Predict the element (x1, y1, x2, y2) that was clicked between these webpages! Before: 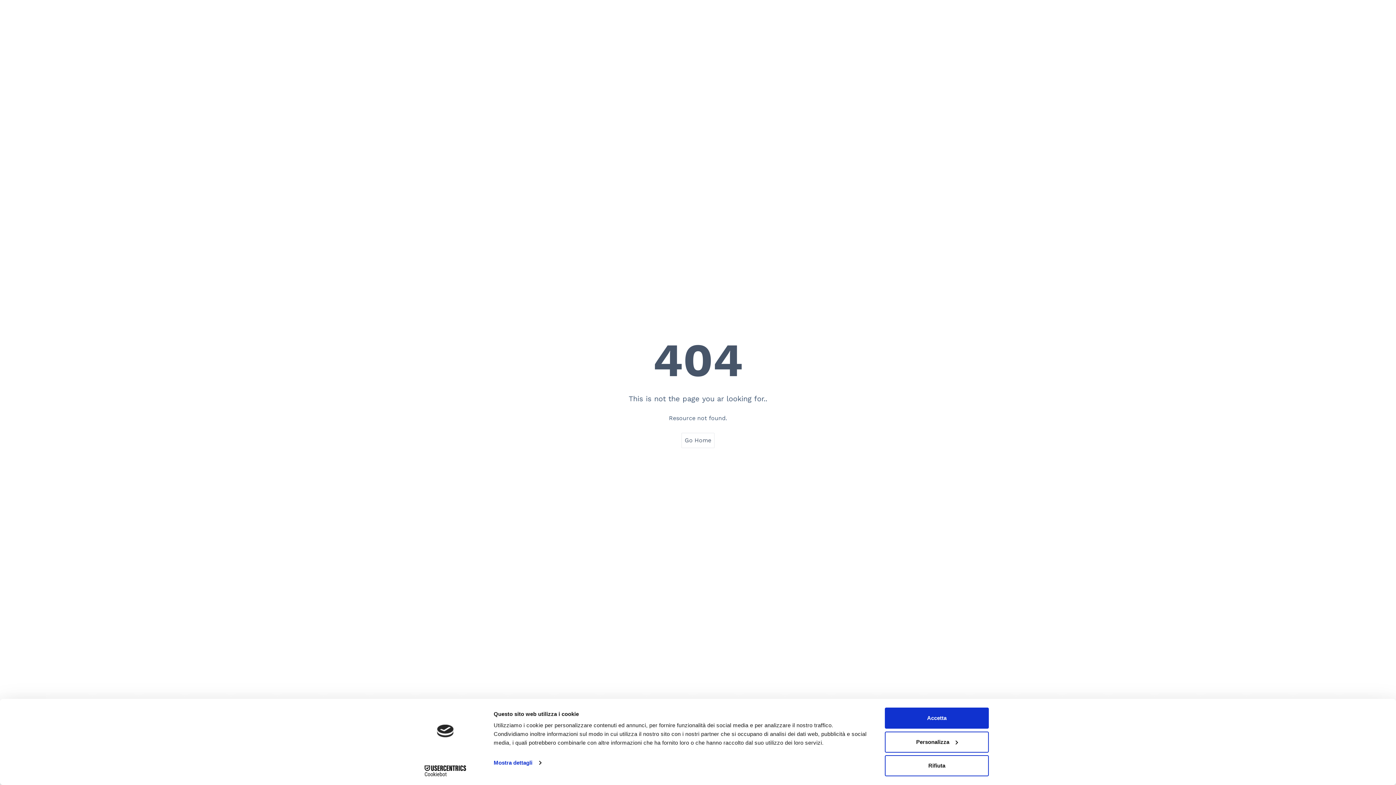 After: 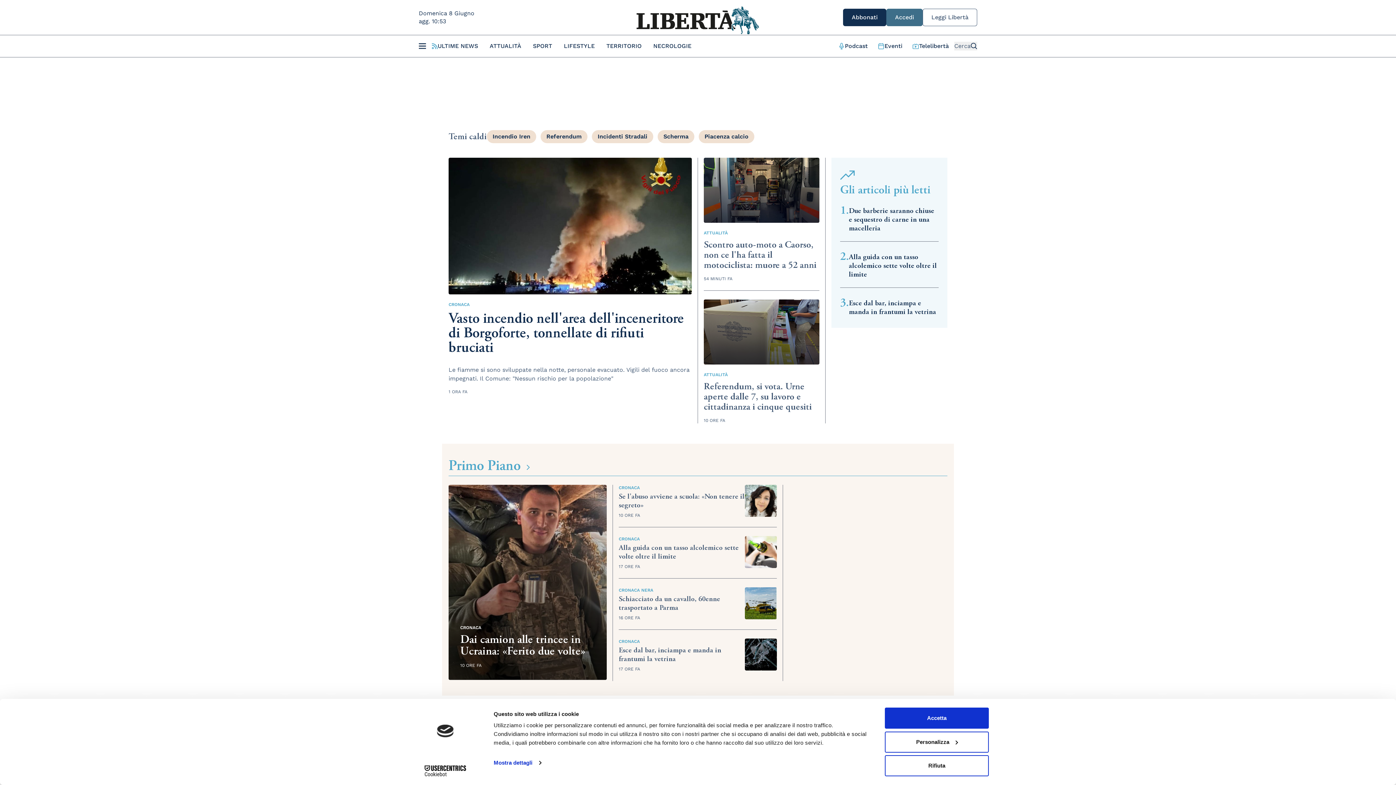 Action: label: Go Home bbox: (681, 433, 714, 448)